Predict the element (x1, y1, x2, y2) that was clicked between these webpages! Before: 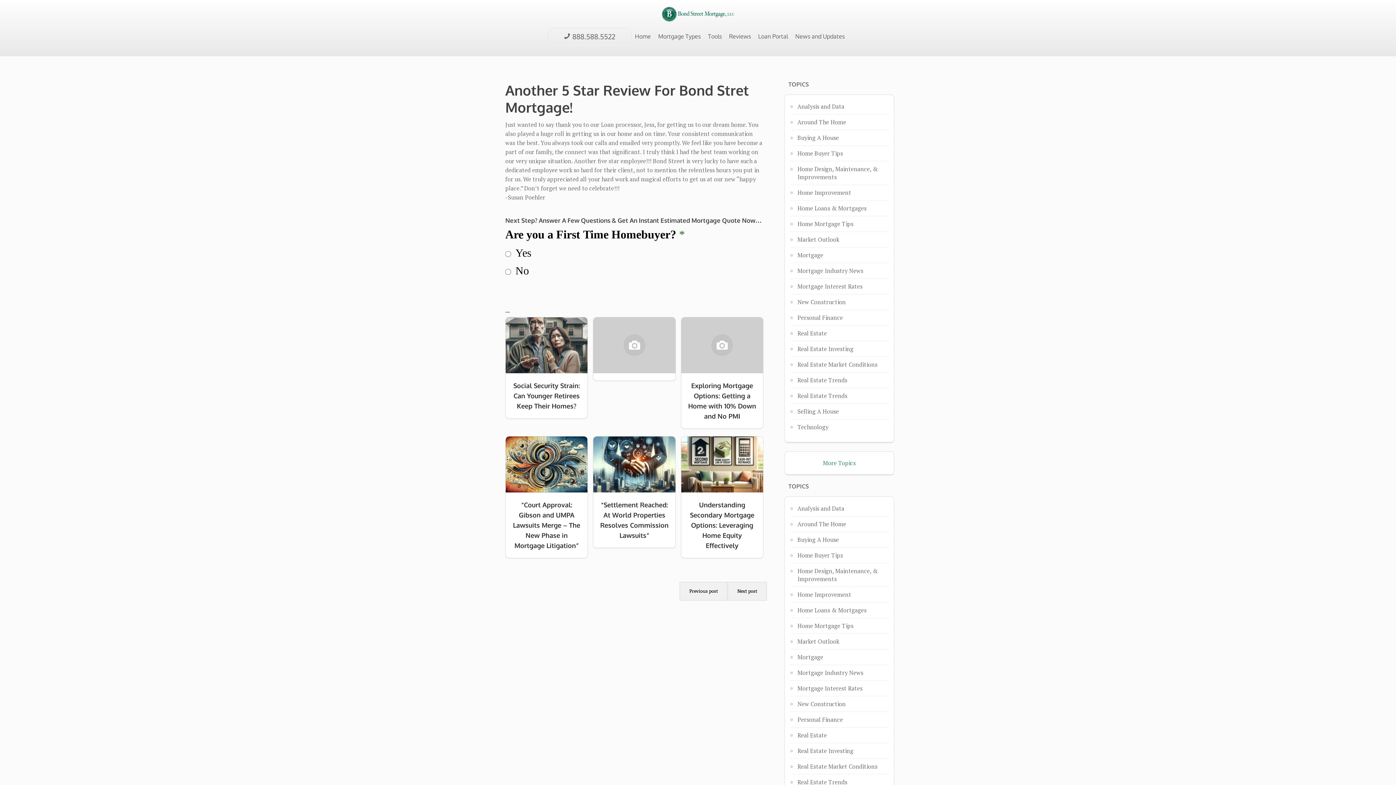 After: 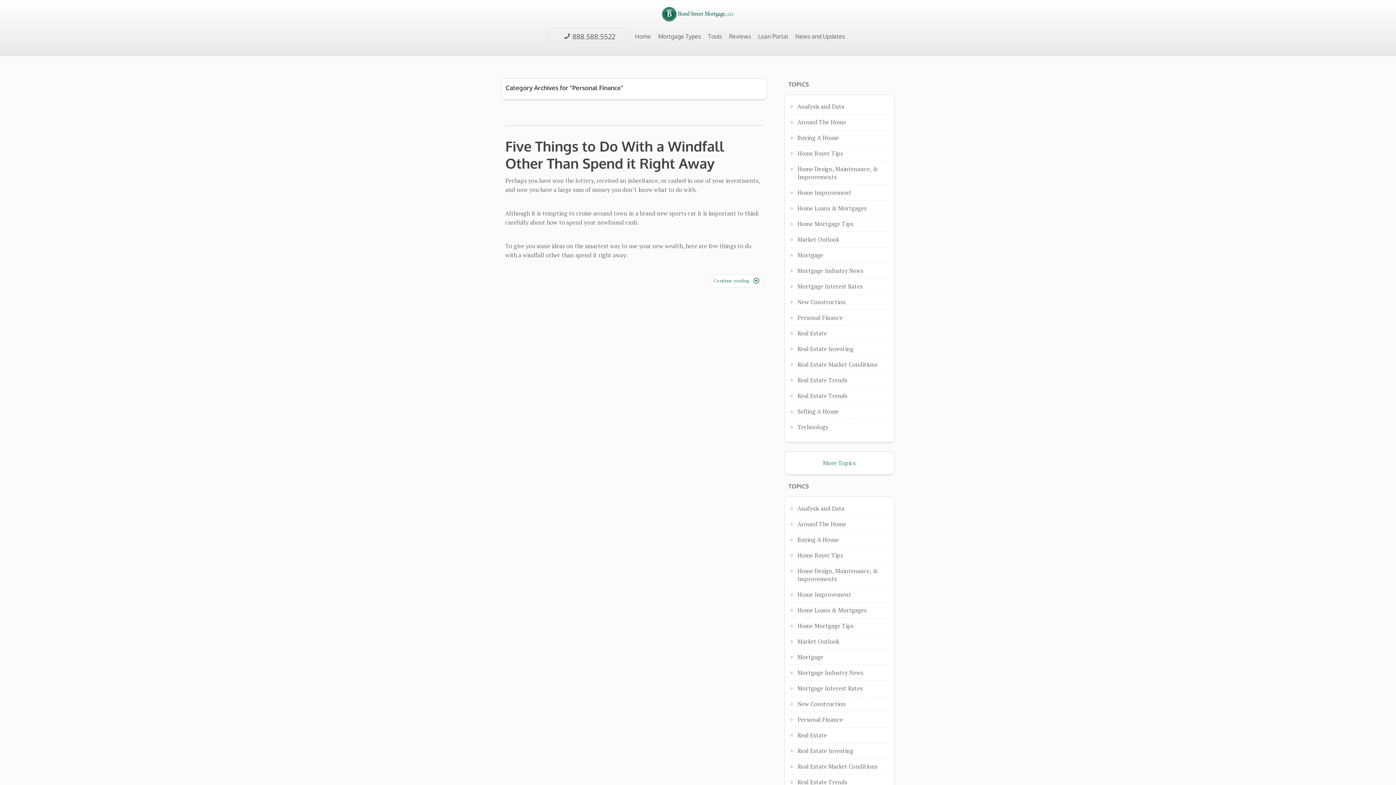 Action: bbox: (797, 313, 843, 321) label: Personal Finance